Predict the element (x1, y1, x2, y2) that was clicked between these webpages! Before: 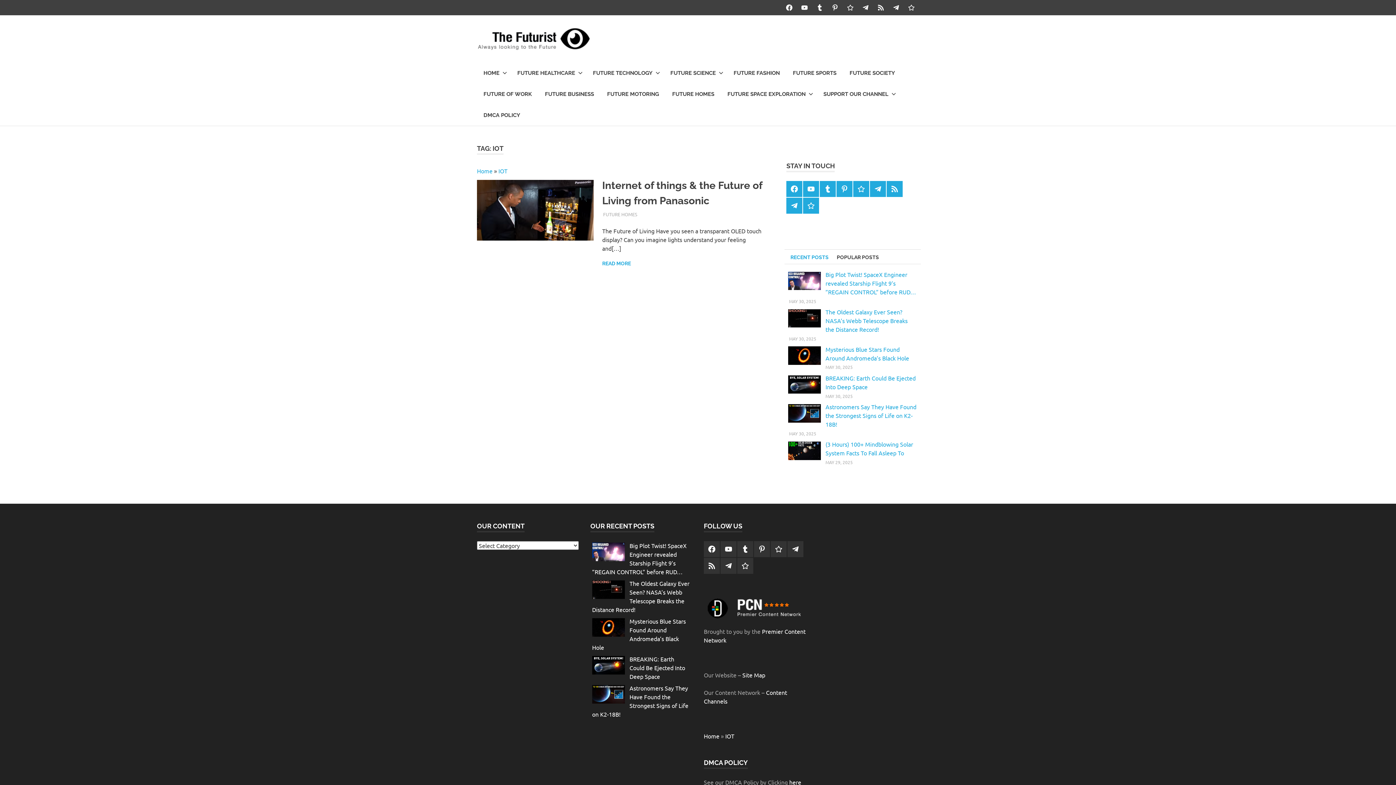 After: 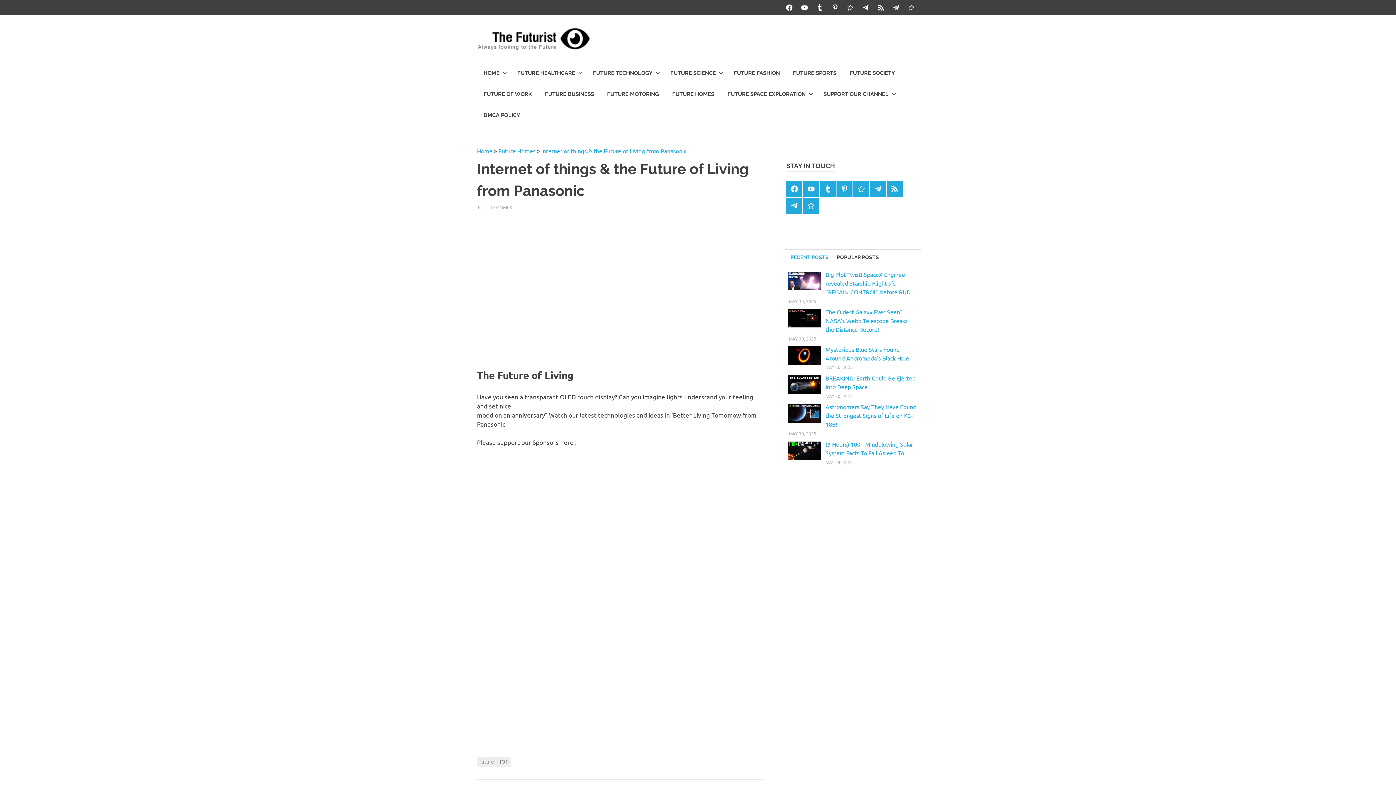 Action: bbox: (602, 260, 631, 267) label: READ MORE